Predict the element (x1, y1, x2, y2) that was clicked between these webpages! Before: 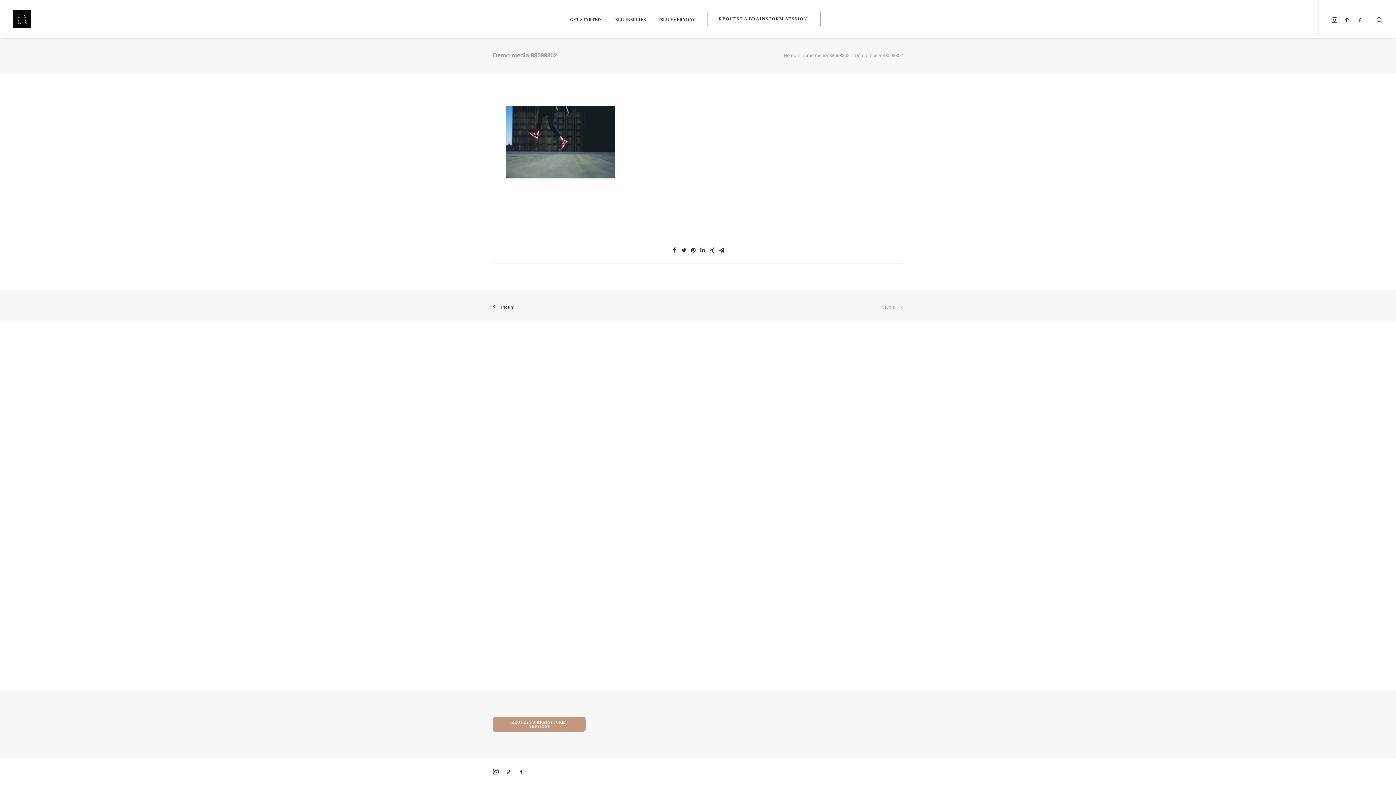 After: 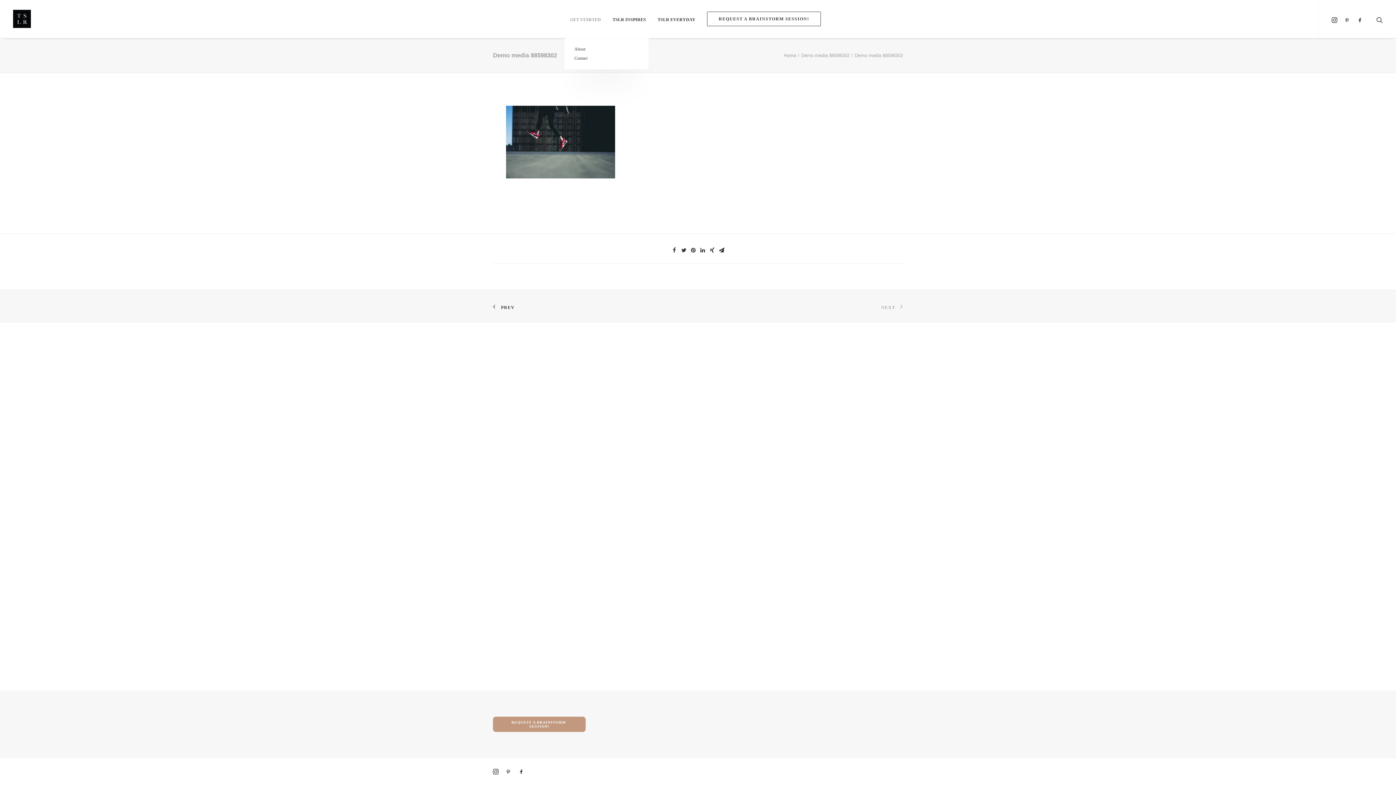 Action: bbox: (565, 0, 606, 37) label: GET STARTED